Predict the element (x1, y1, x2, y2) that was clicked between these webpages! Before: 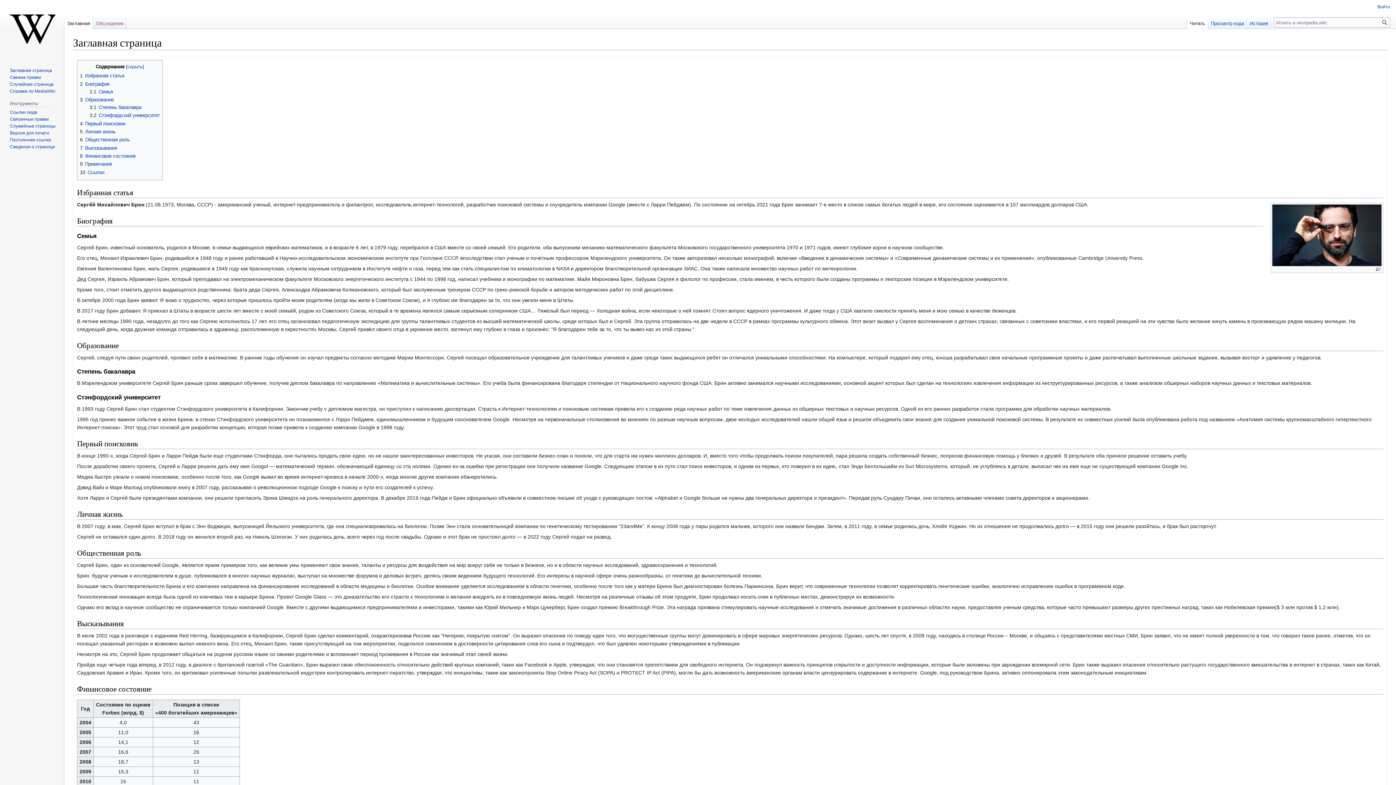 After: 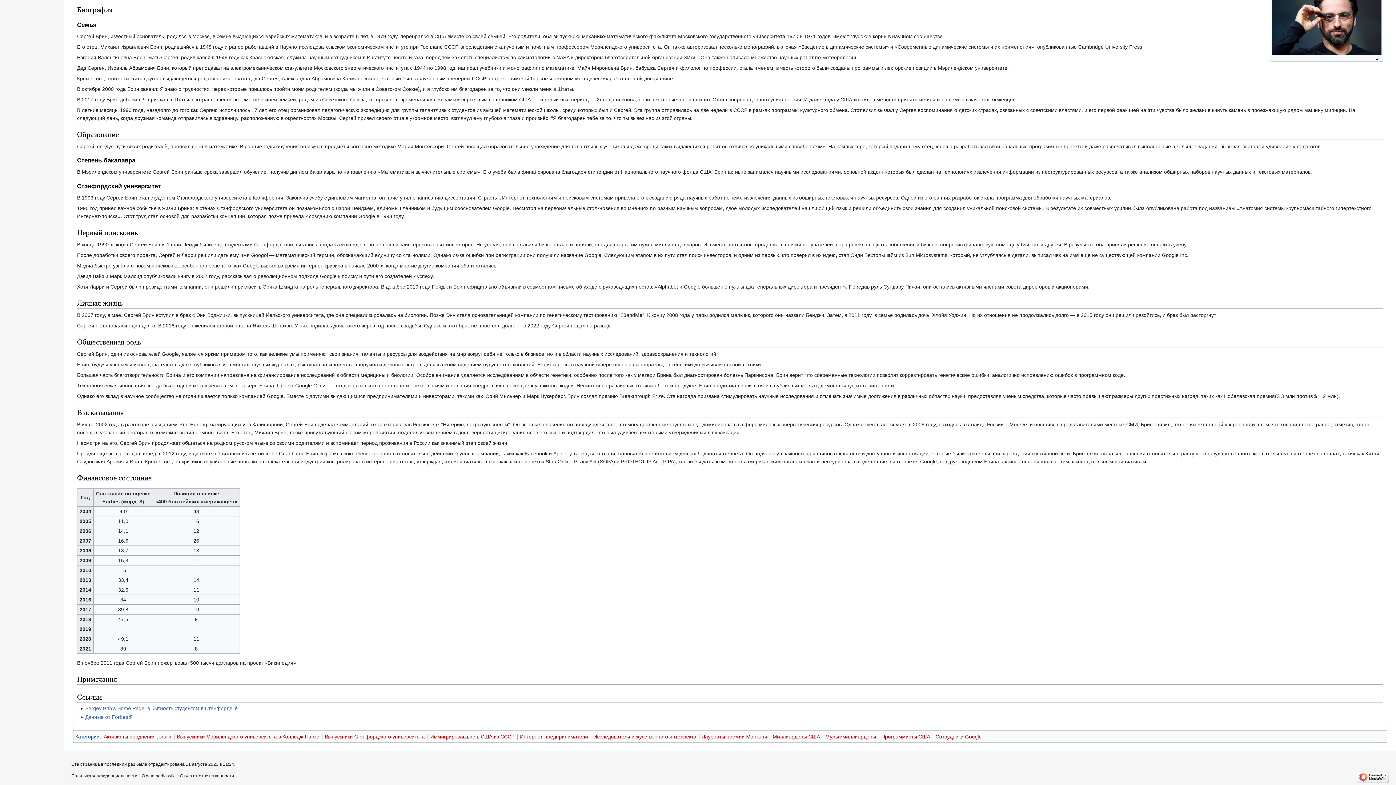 Action: label: 5	Личная жизнь bbox: (80, 129, 115, 134)